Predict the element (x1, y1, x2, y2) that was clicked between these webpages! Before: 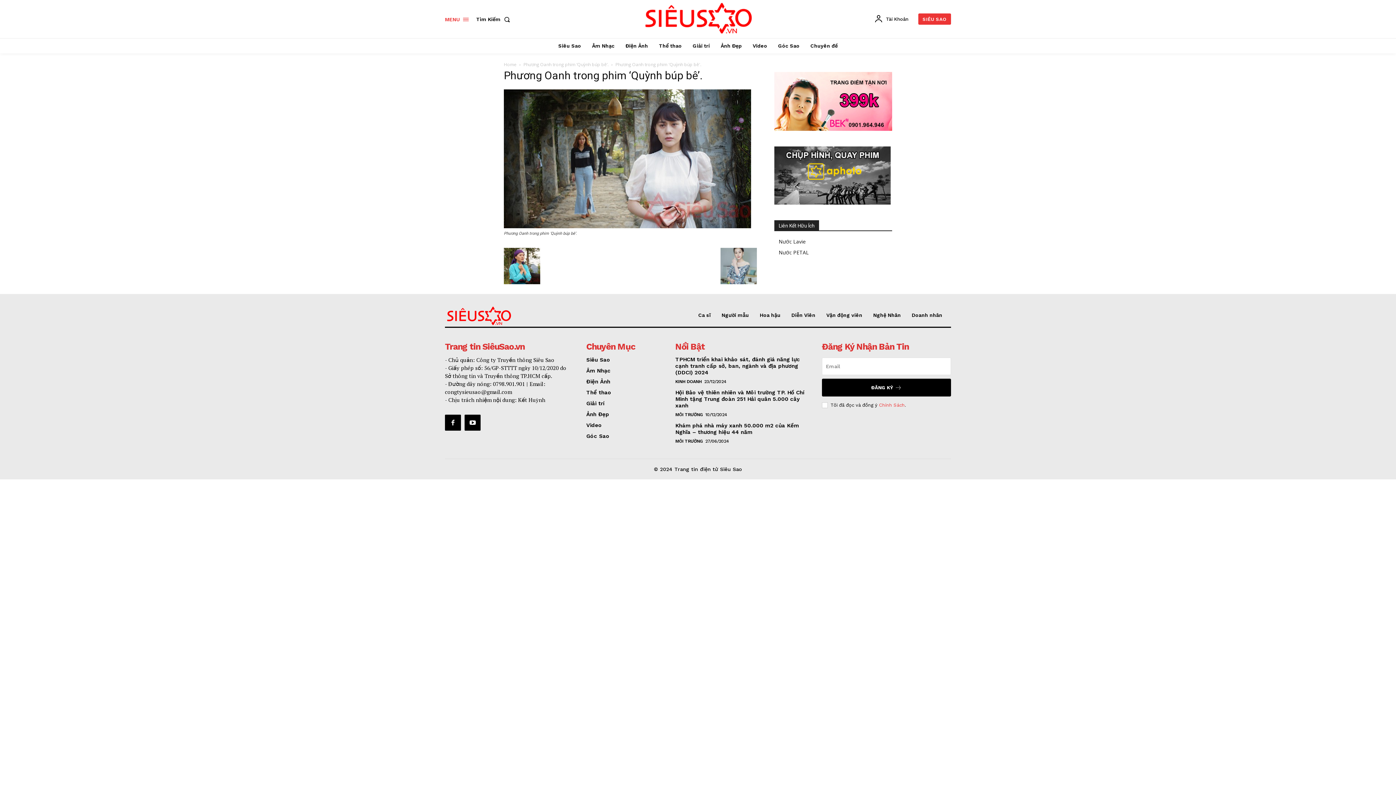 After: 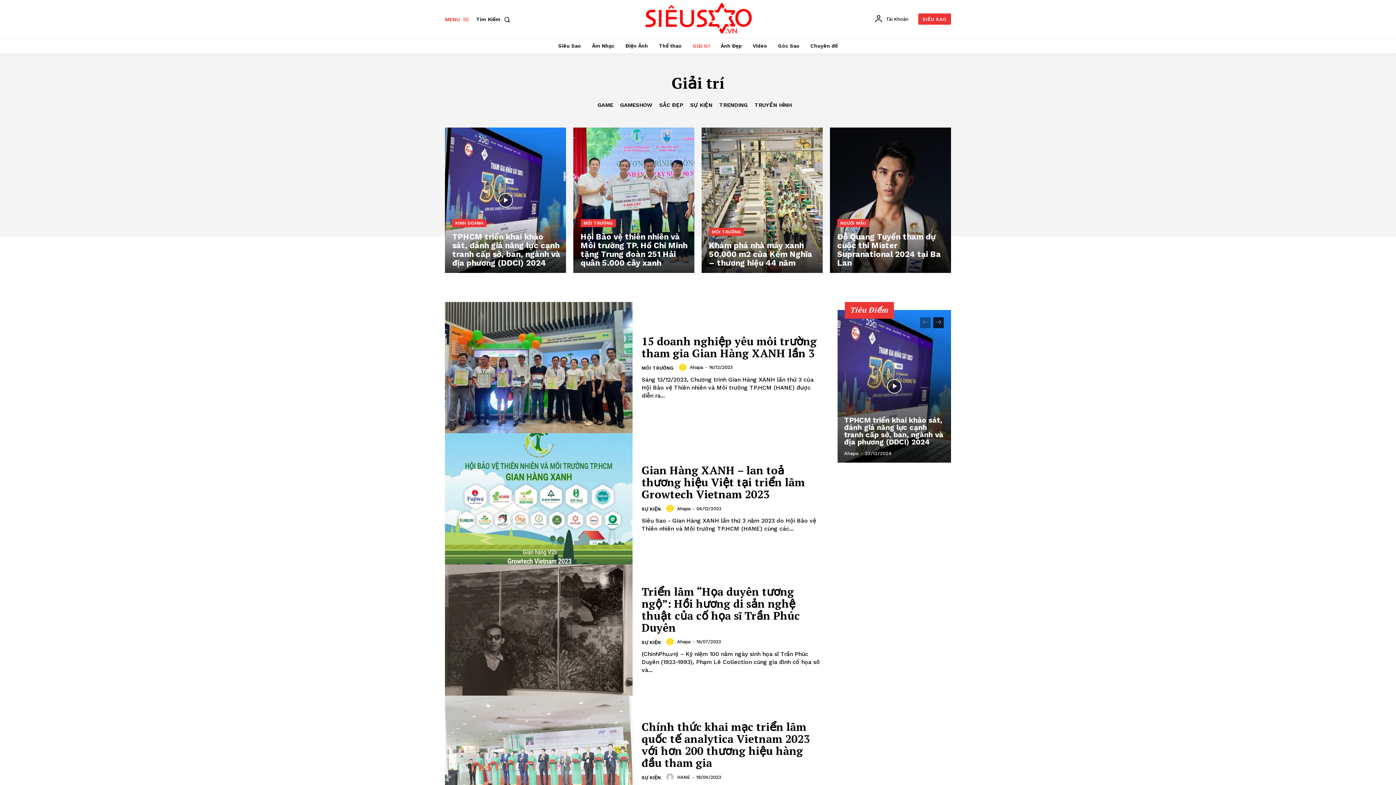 Action: bbox: (689, 38, 713, 53) label: Giải trí